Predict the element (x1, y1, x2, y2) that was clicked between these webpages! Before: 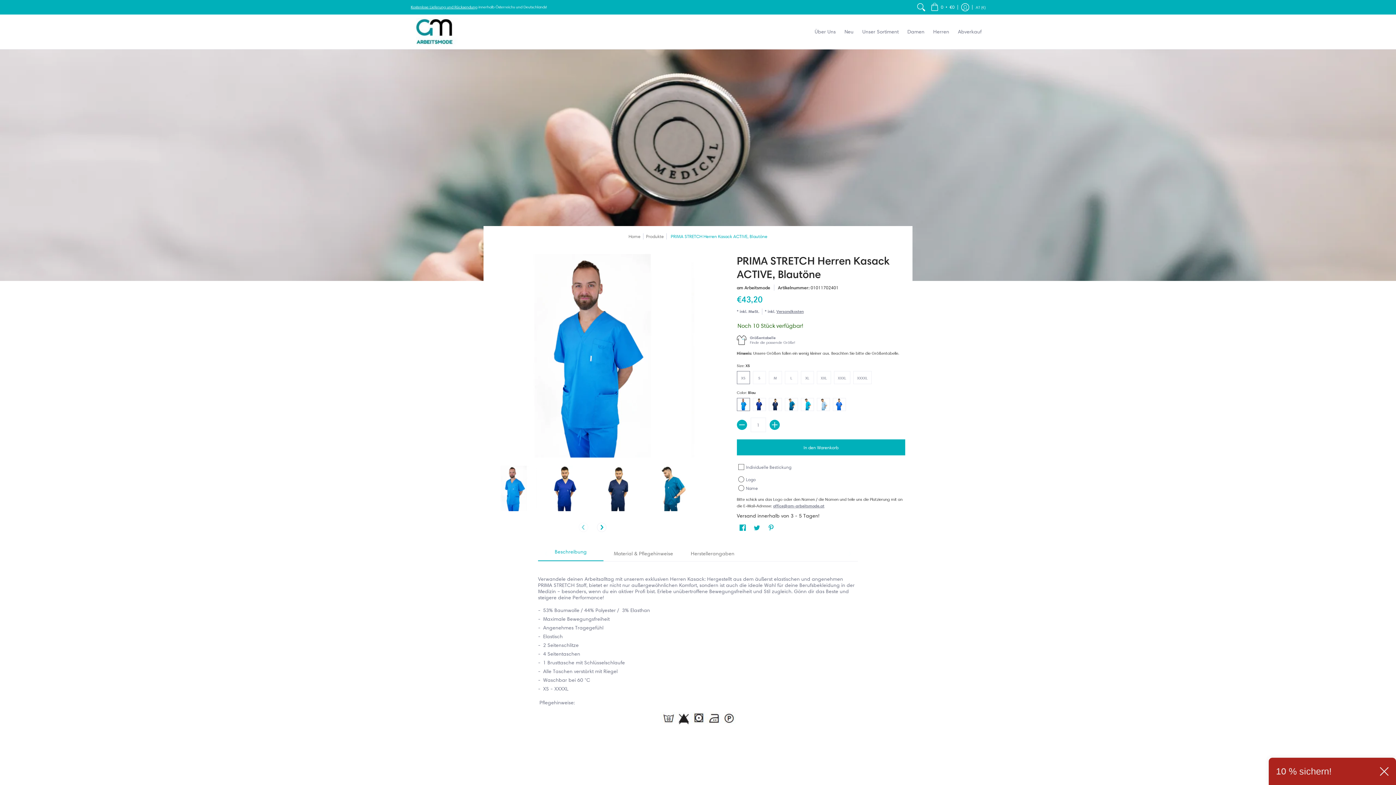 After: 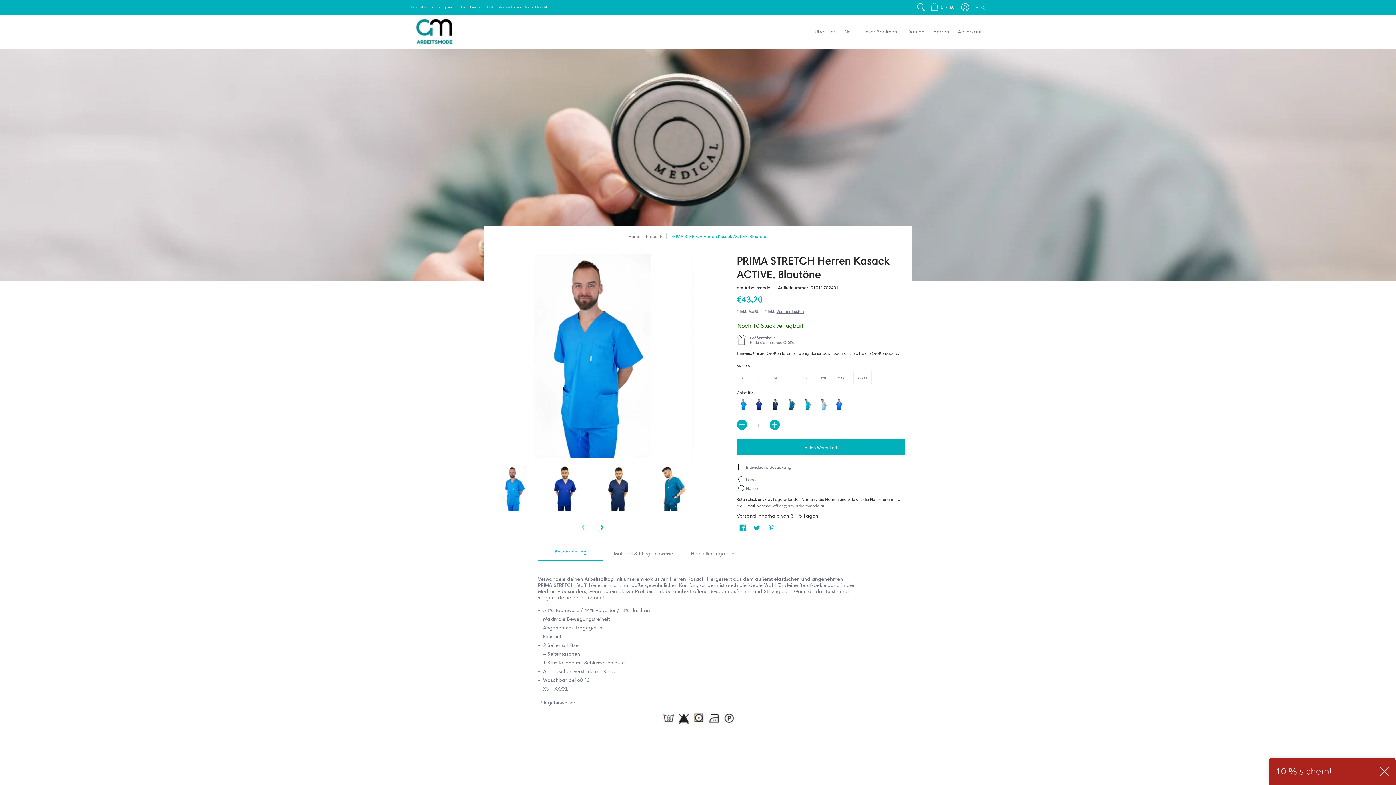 Action: bbox: (737, 439, 905, 455) label: In den Warenkorb